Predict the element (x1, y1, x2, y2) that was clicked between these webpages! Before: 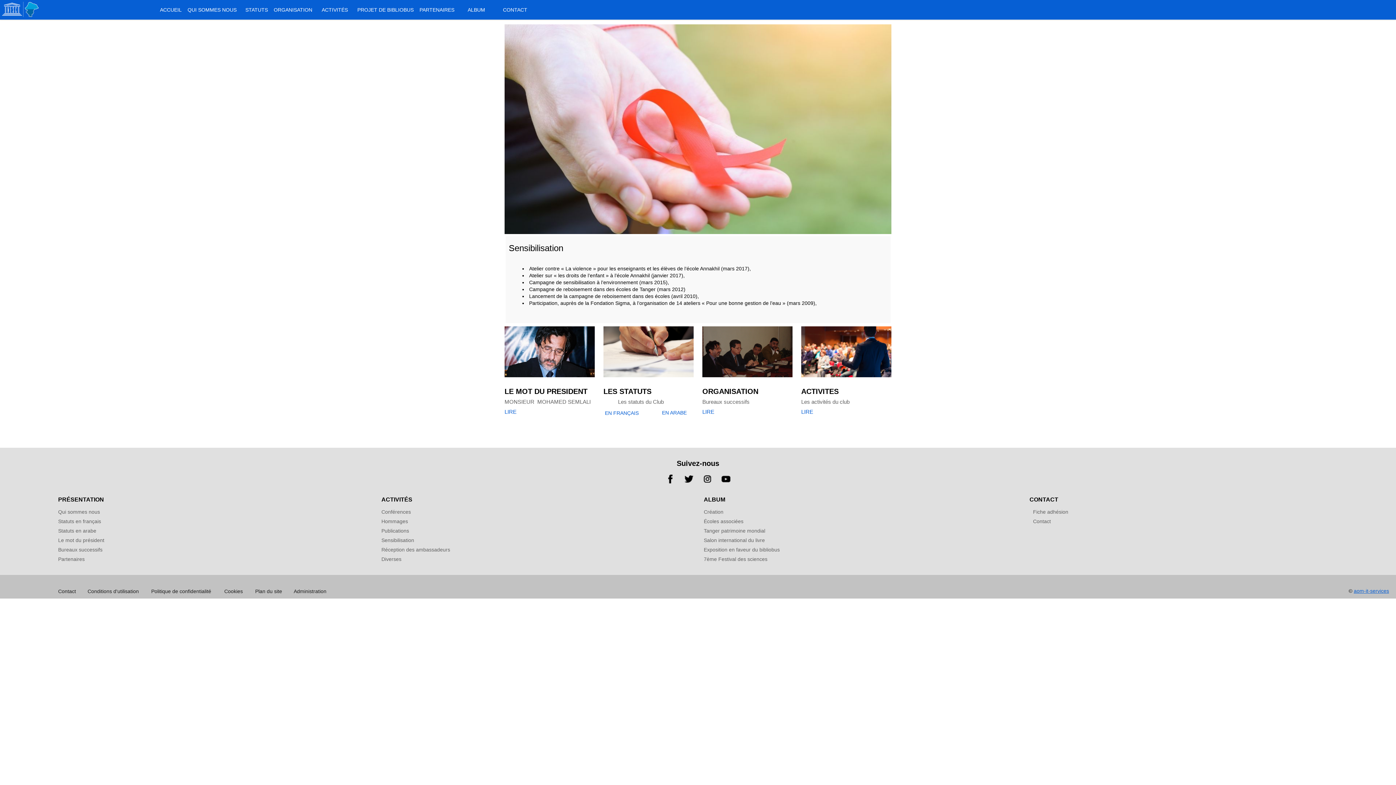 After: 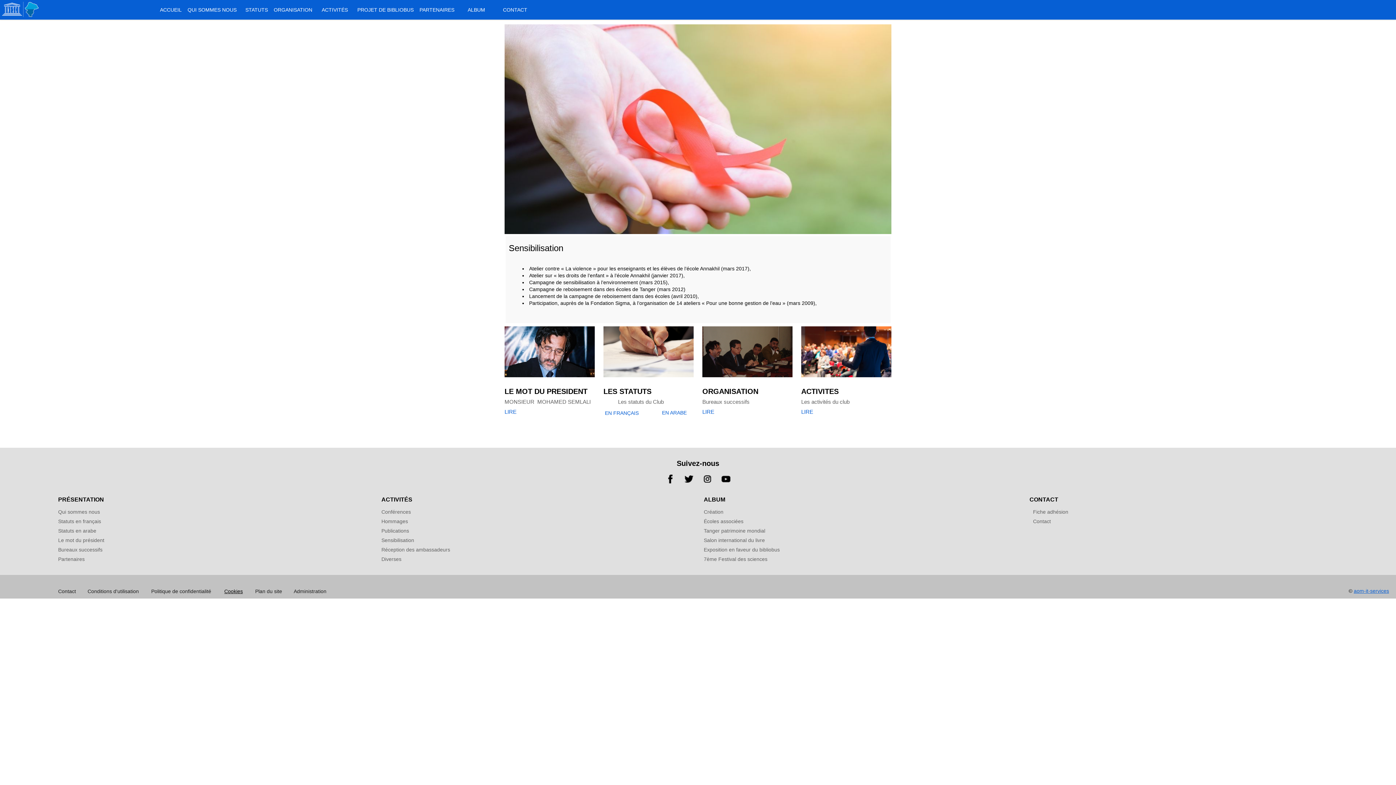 Action: bbox: (224, 584, 255, 598) label: Cookies